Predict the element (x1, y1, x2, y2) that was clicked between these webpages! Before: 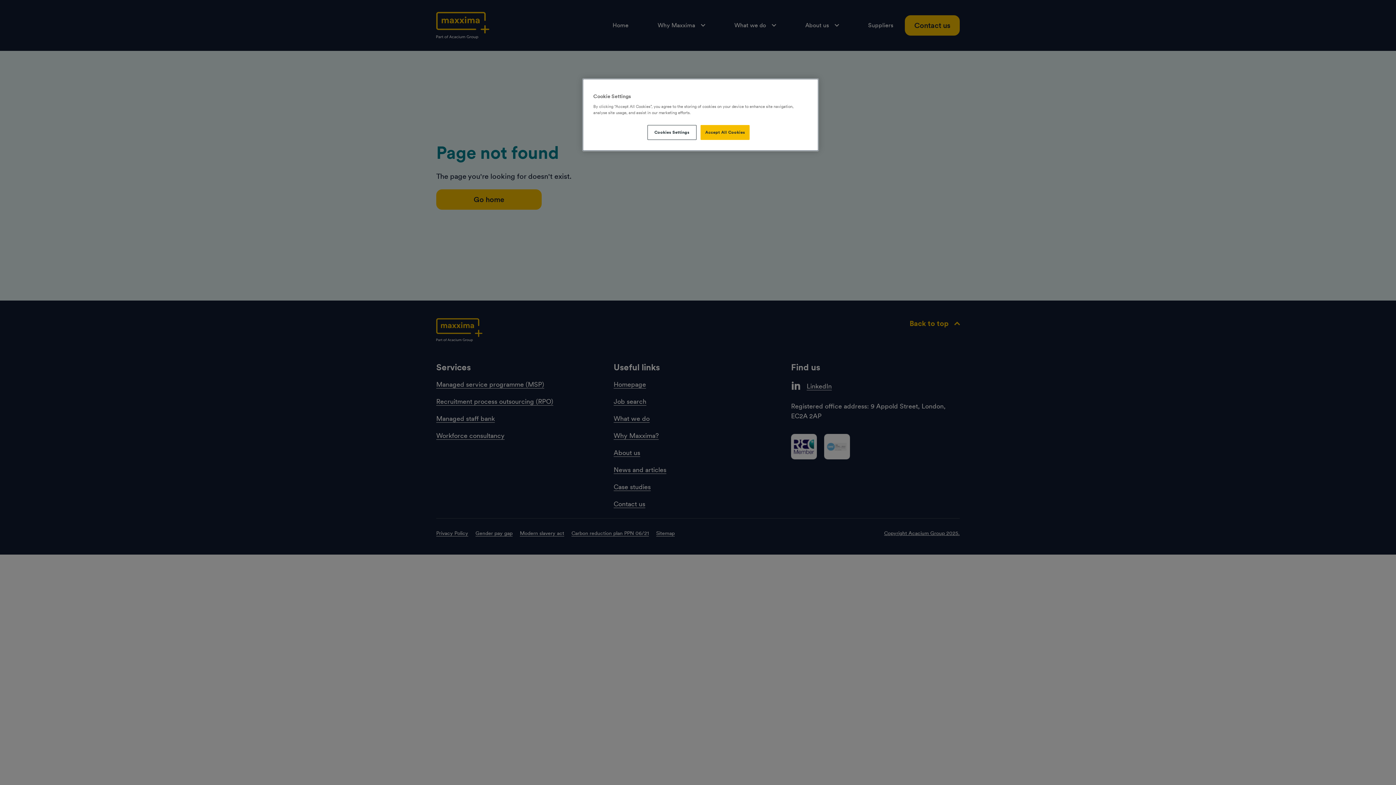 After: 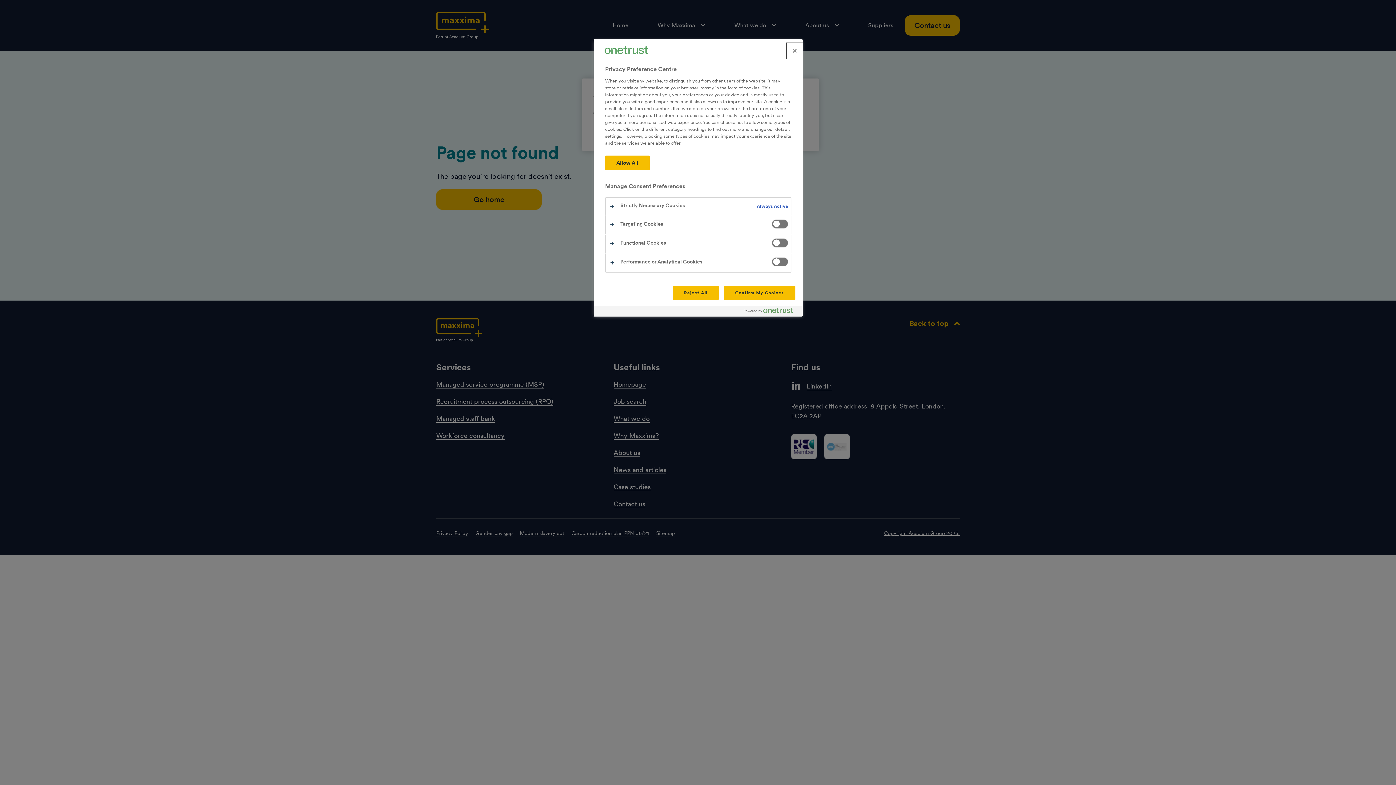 Action: label: Cookies Settings bbox: (647, 125, 696, 140)